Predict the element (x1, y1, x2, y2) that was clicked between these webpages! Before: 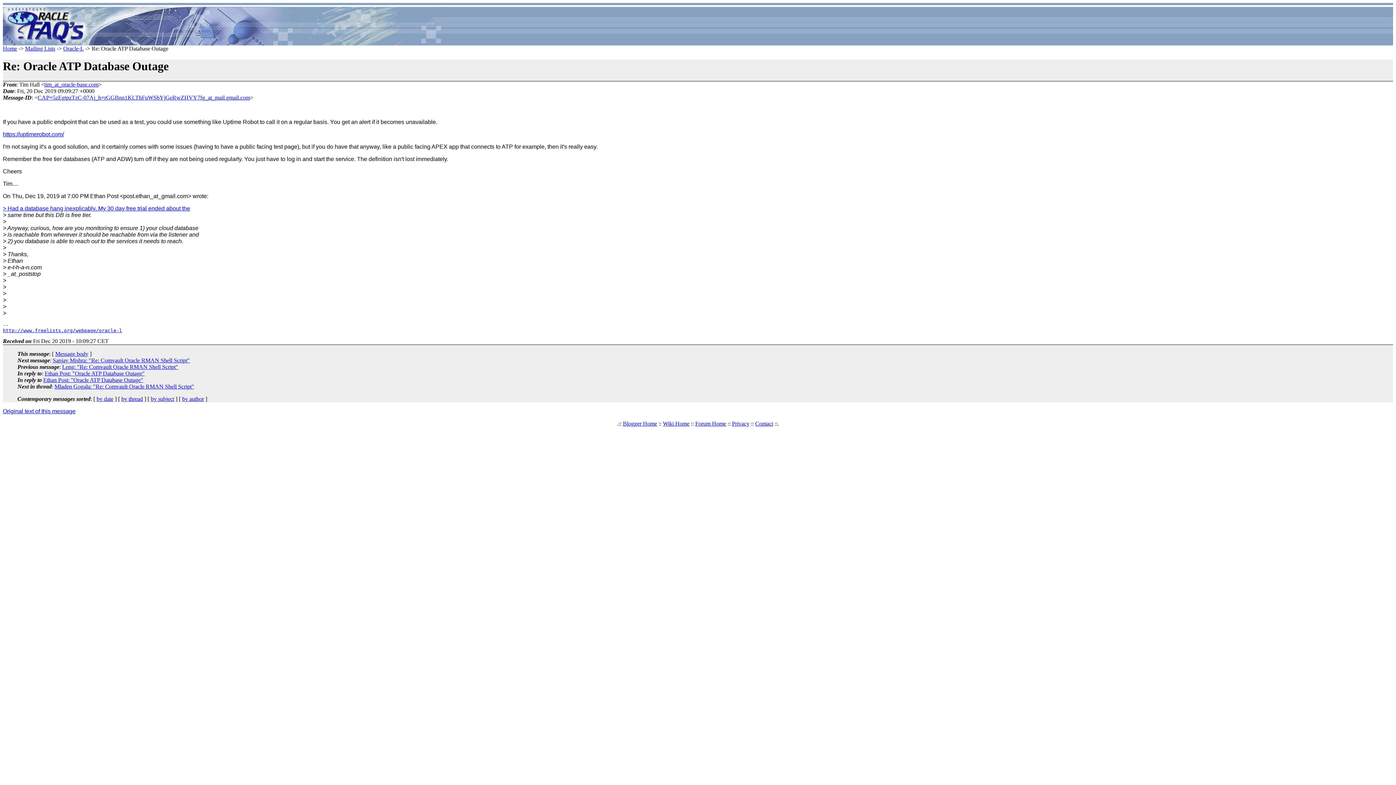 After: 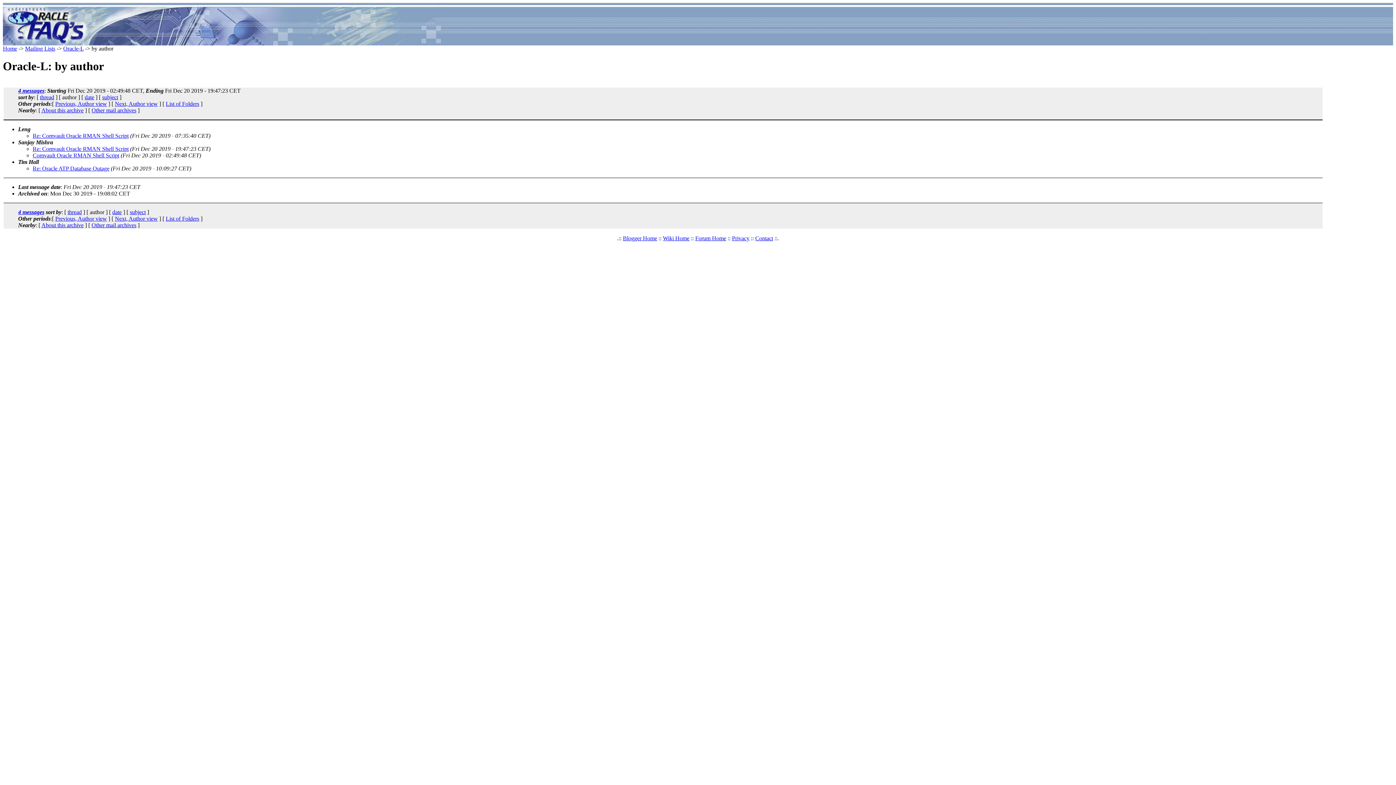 Action: bbox: (182, 395, 204, 402) label: by author